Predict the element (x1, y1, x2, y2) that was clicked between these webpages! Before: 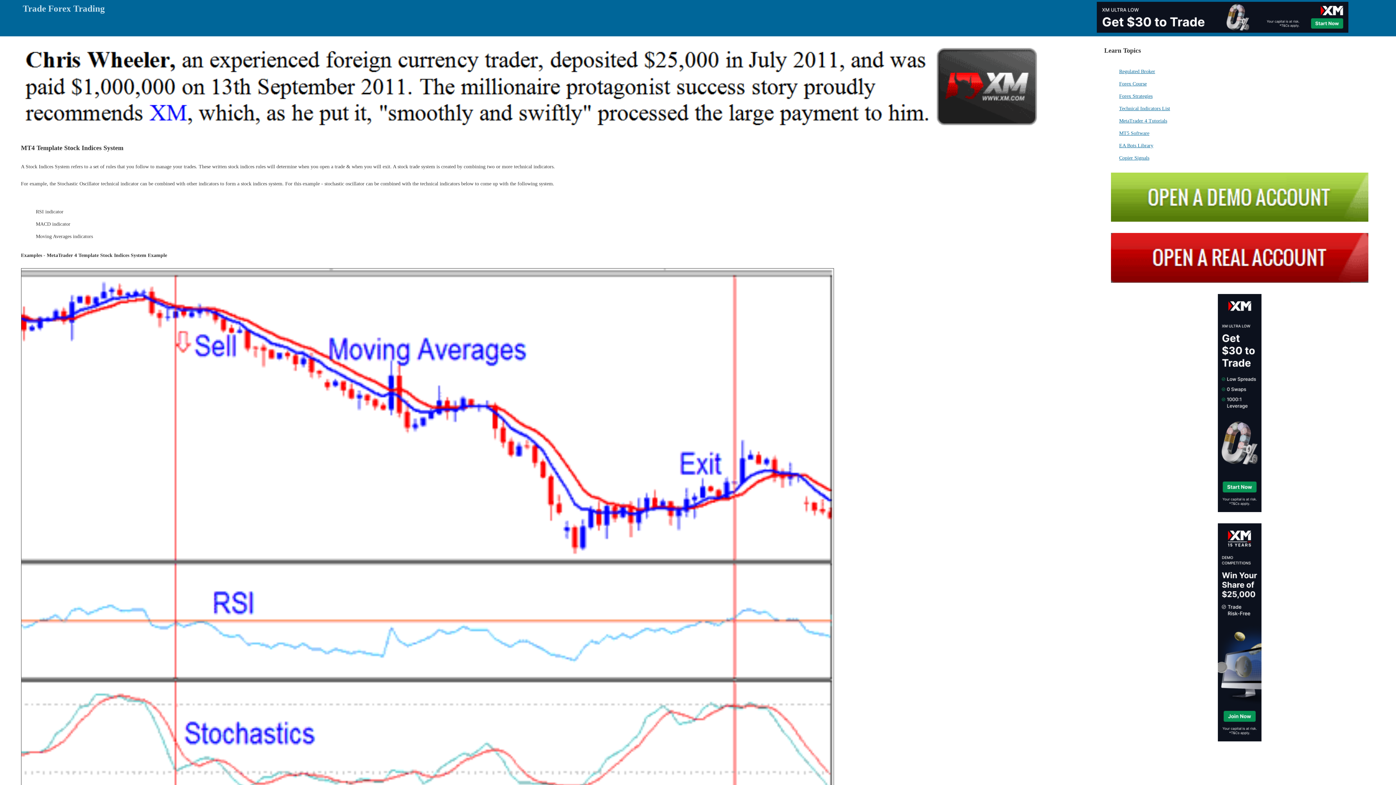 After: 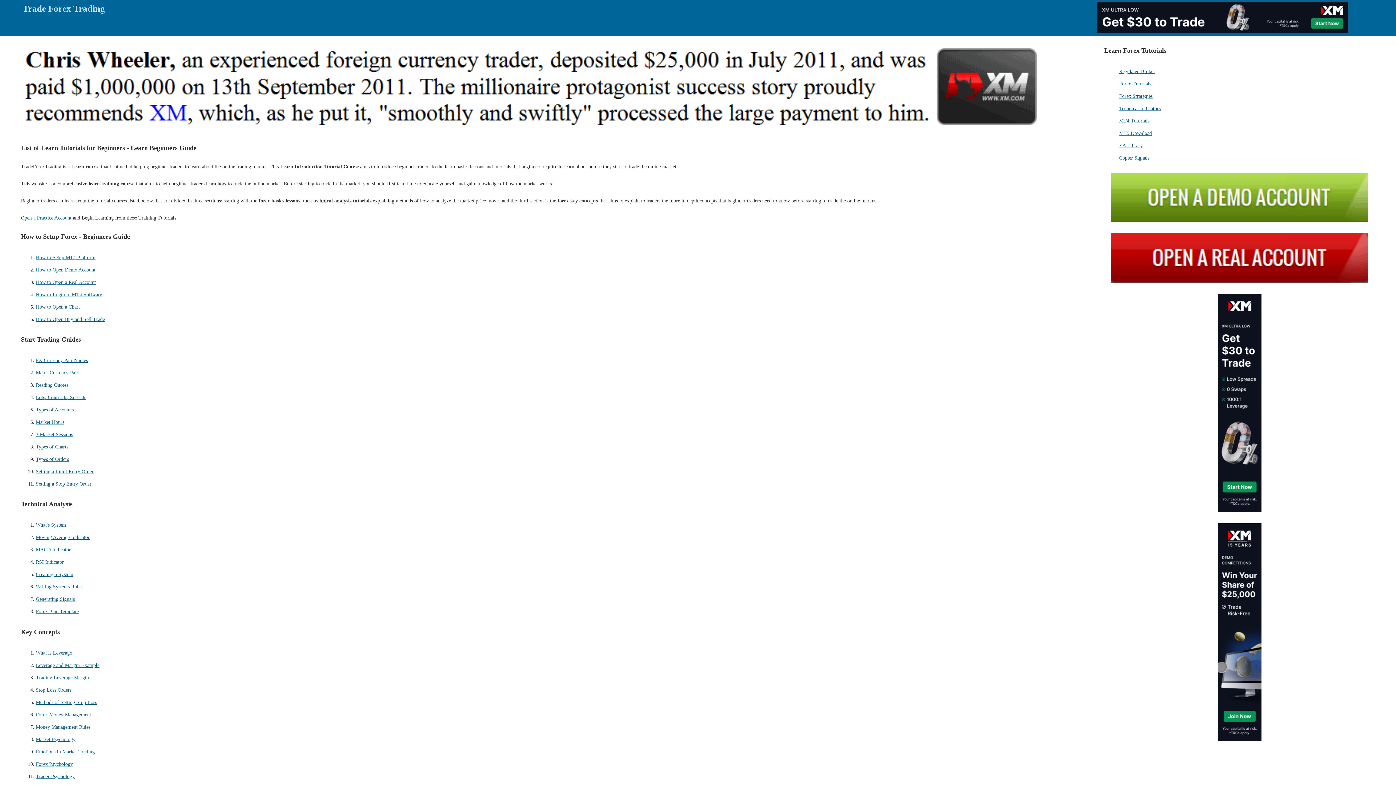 Action: bbox: (1119, 81, 1147, 86) label: Forex Course